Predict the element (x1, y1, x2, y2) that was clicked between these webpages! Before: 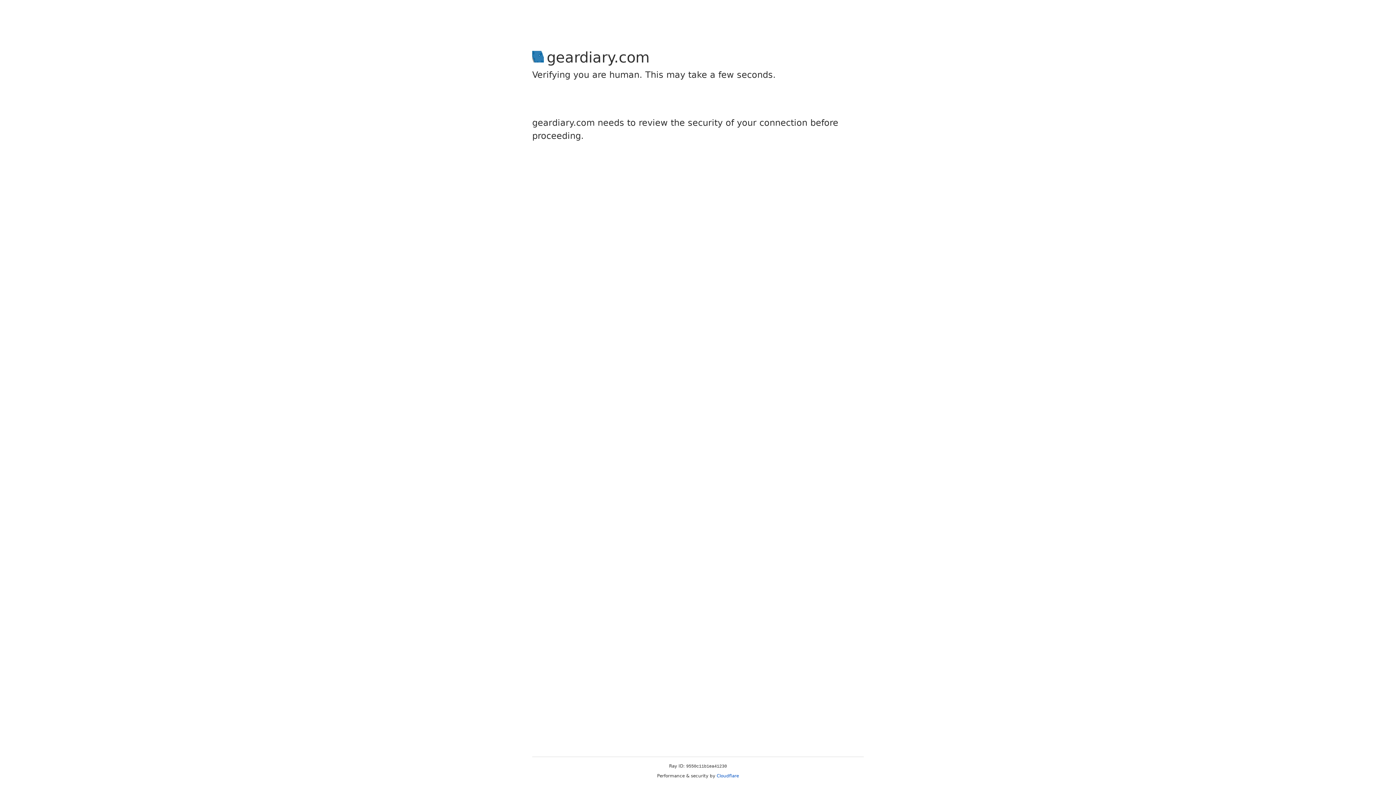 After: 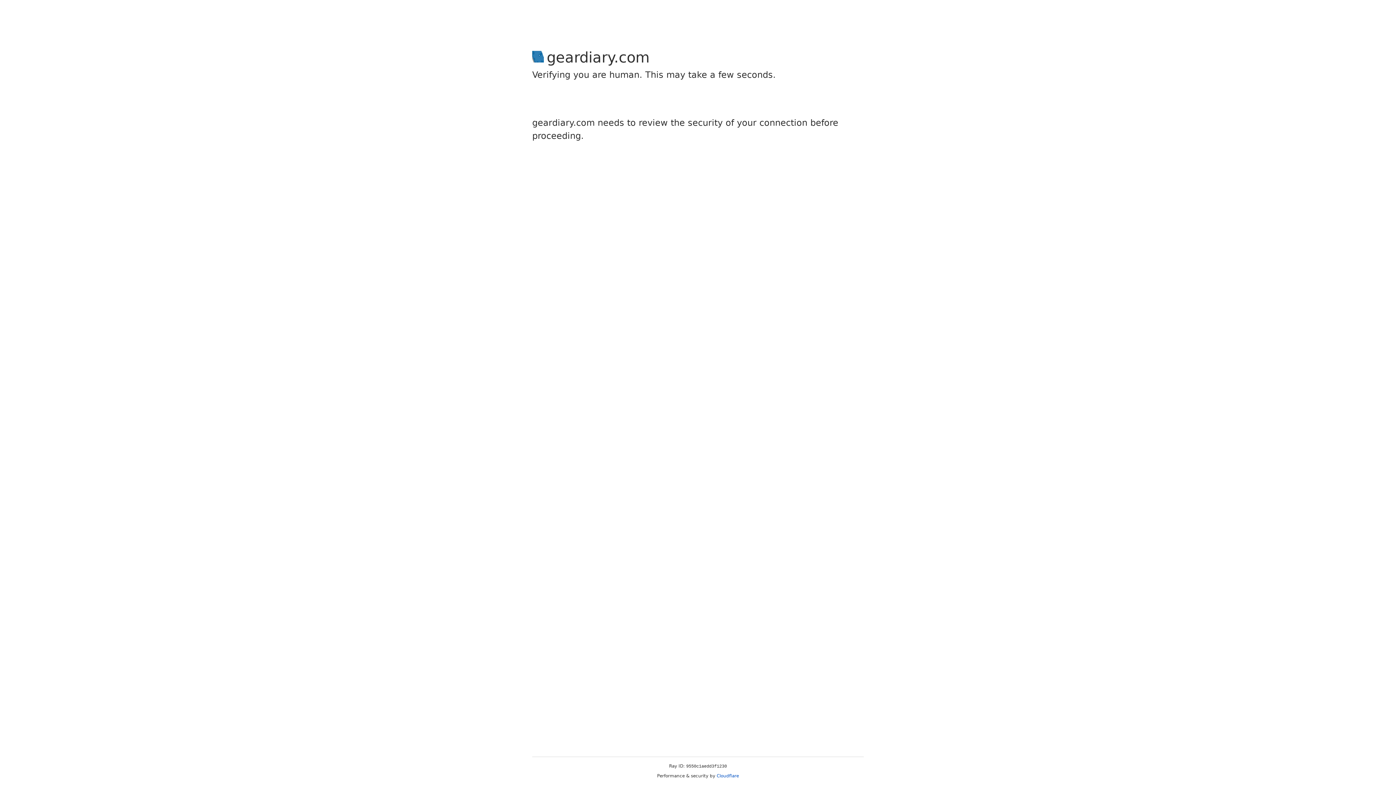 Action: label: Cloudflare bbox: (716, 773, 739, 778)